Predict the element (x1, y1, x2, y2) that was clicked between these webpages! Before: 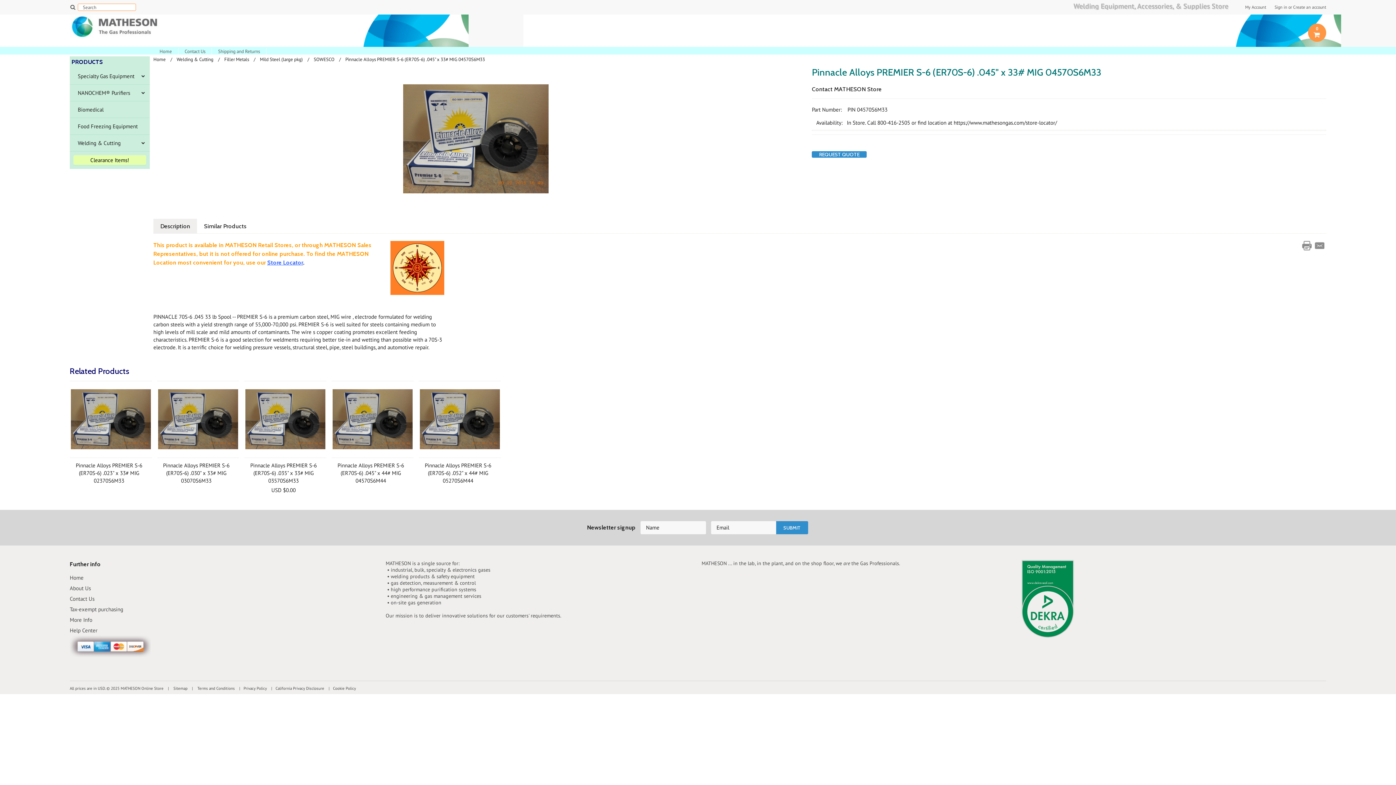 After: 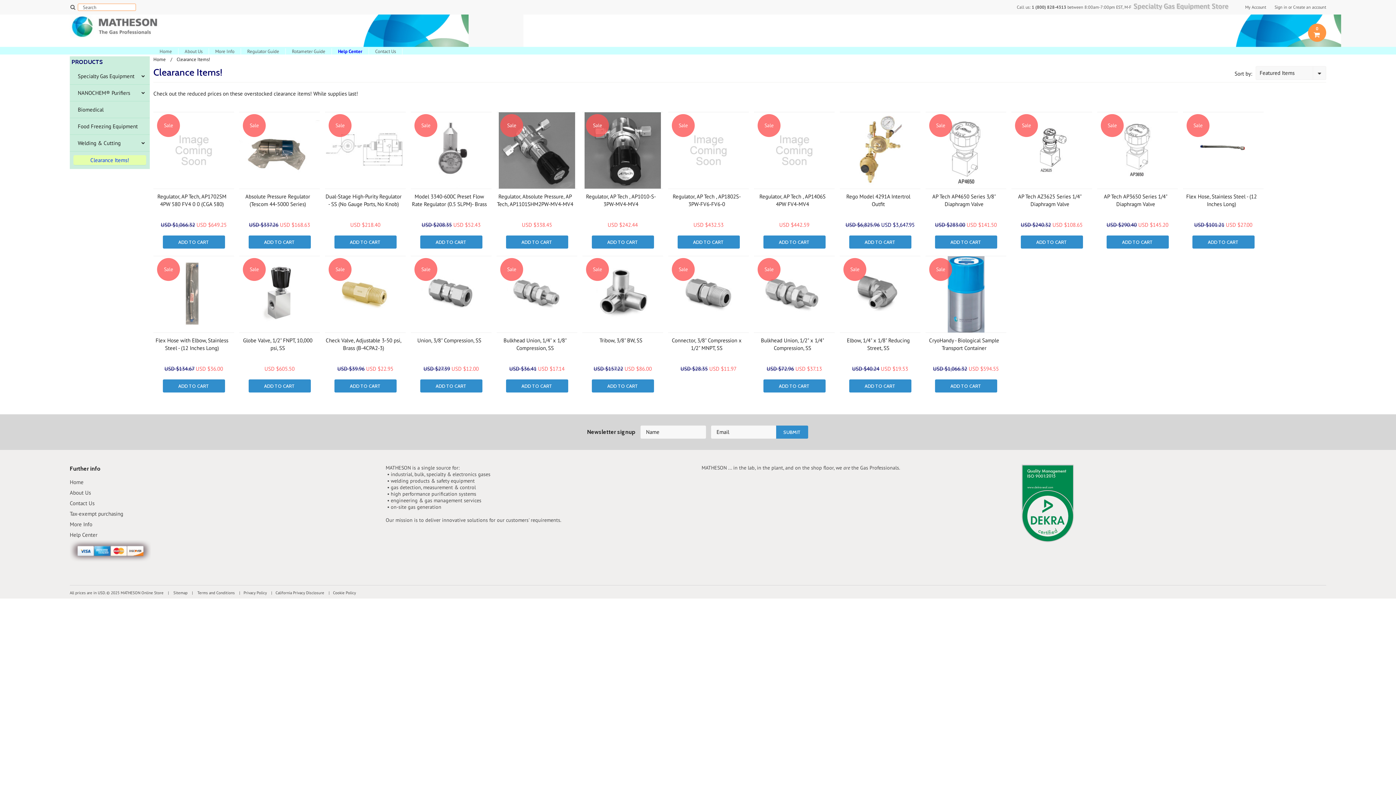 Action: bbox: (73, 155, 146, 165) label: Clearance Items!